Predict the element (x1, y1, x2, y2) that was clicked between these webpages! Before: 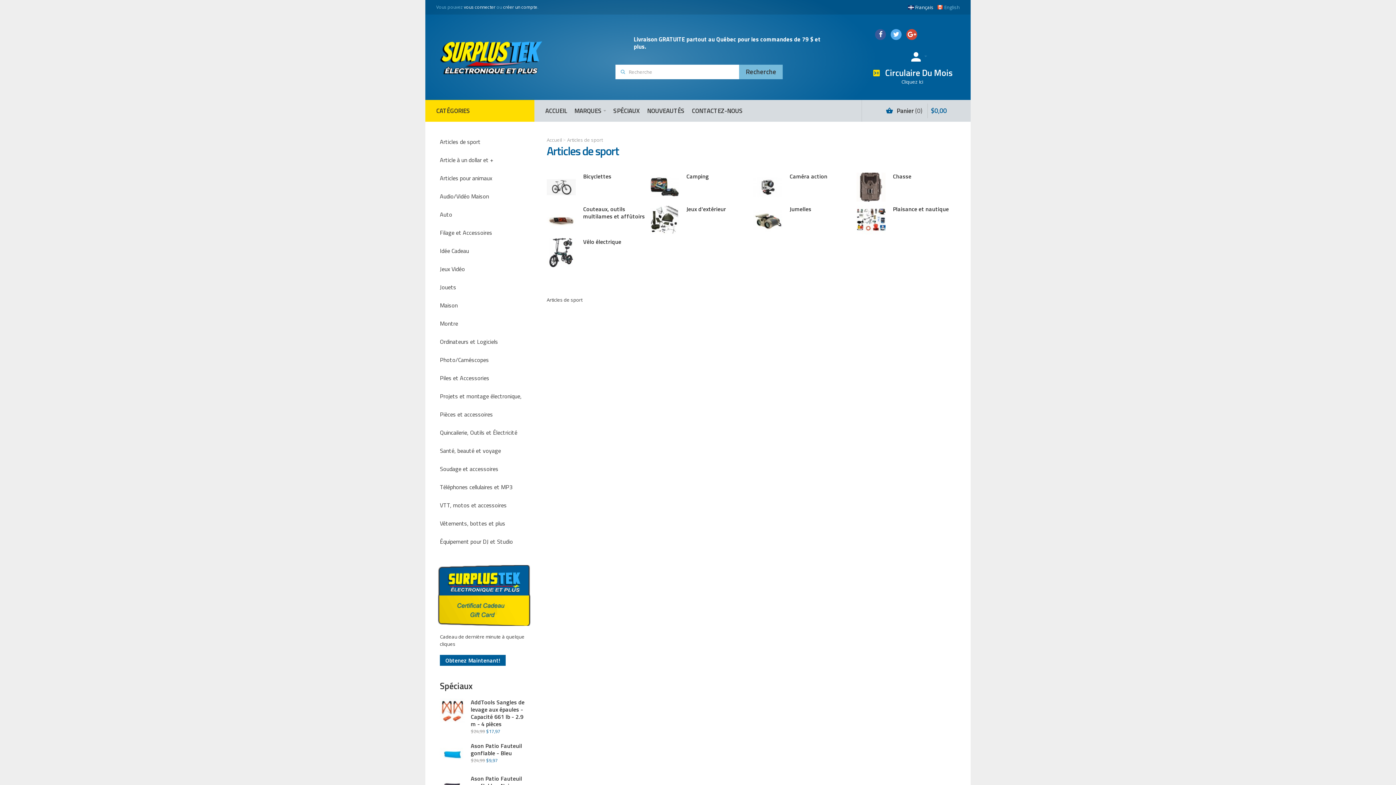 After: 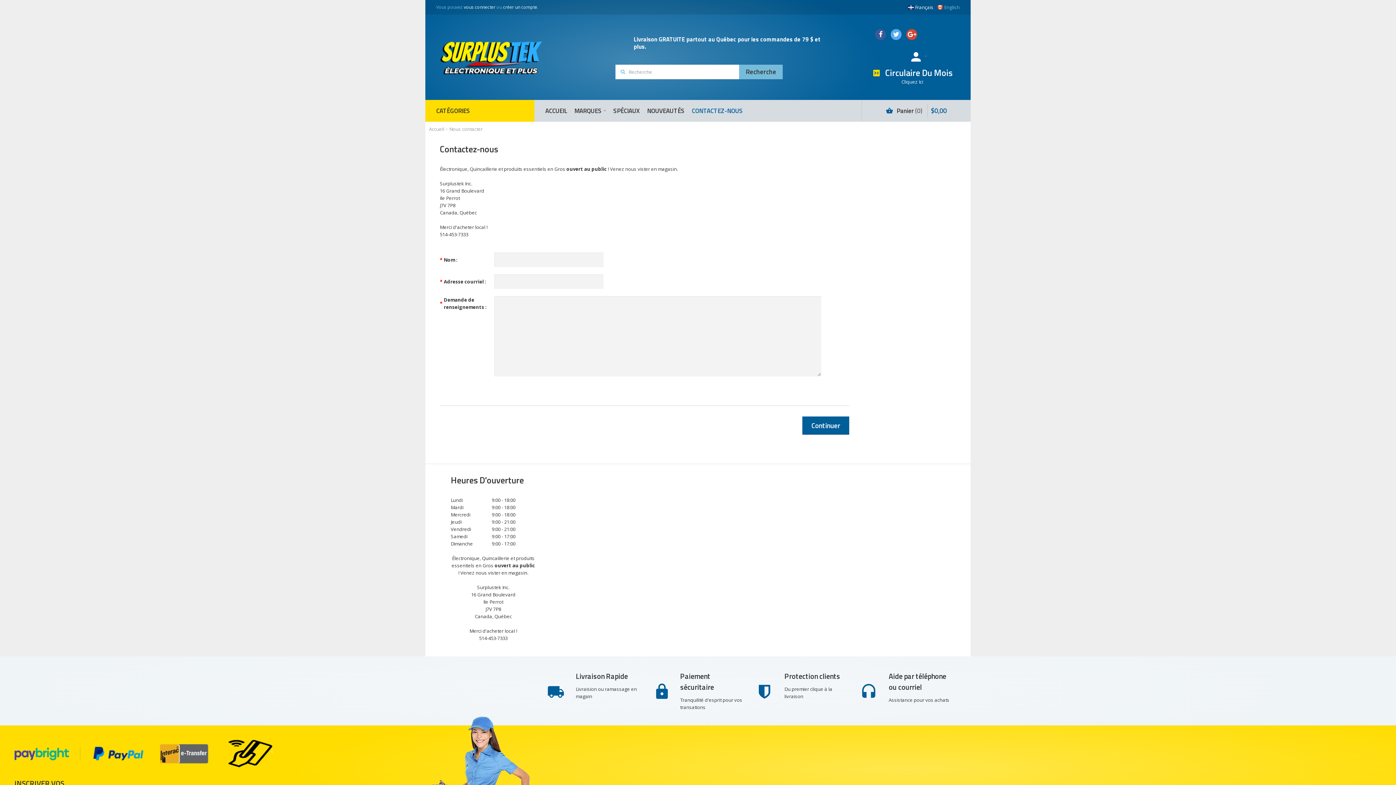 Action: bbox: (692, 100, 742, 121) label: CONTACTEZ-NOUS